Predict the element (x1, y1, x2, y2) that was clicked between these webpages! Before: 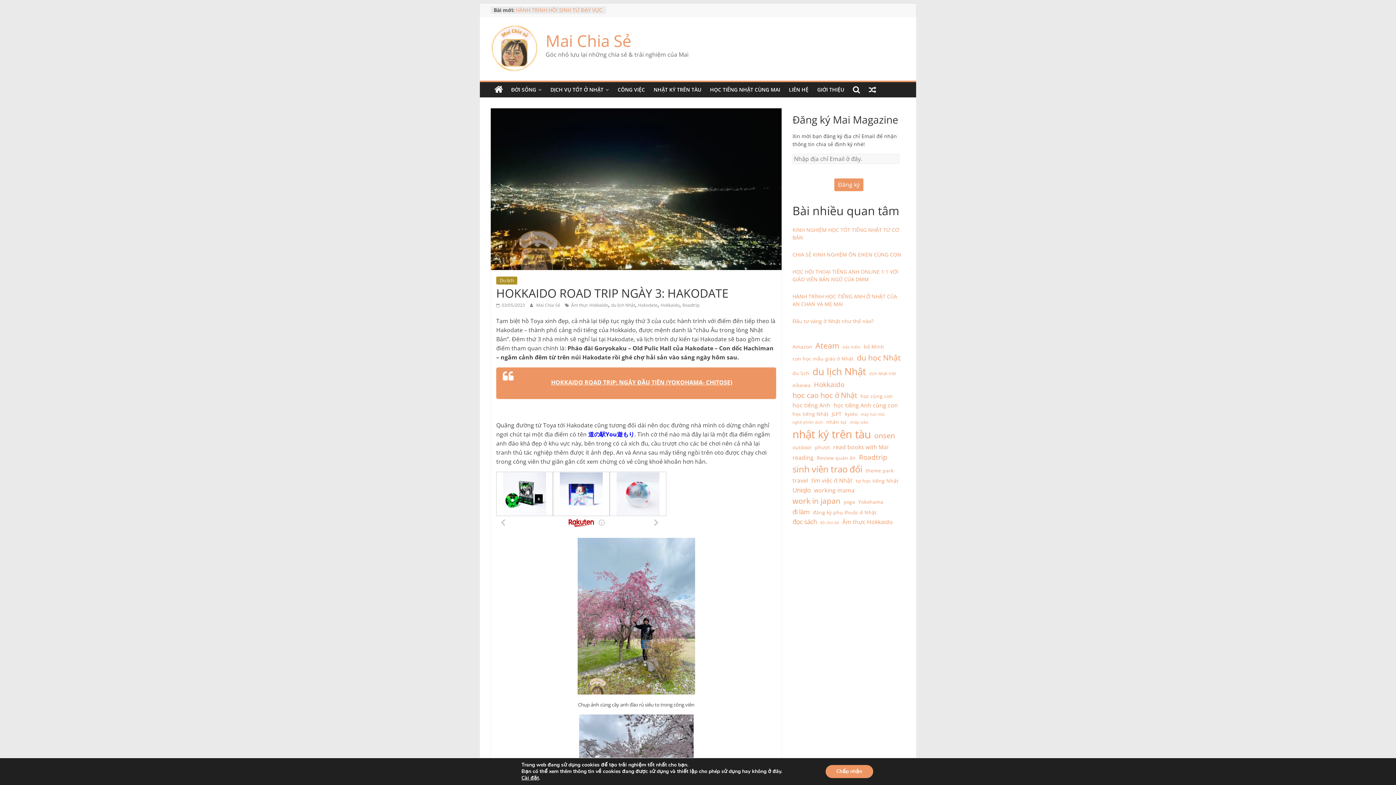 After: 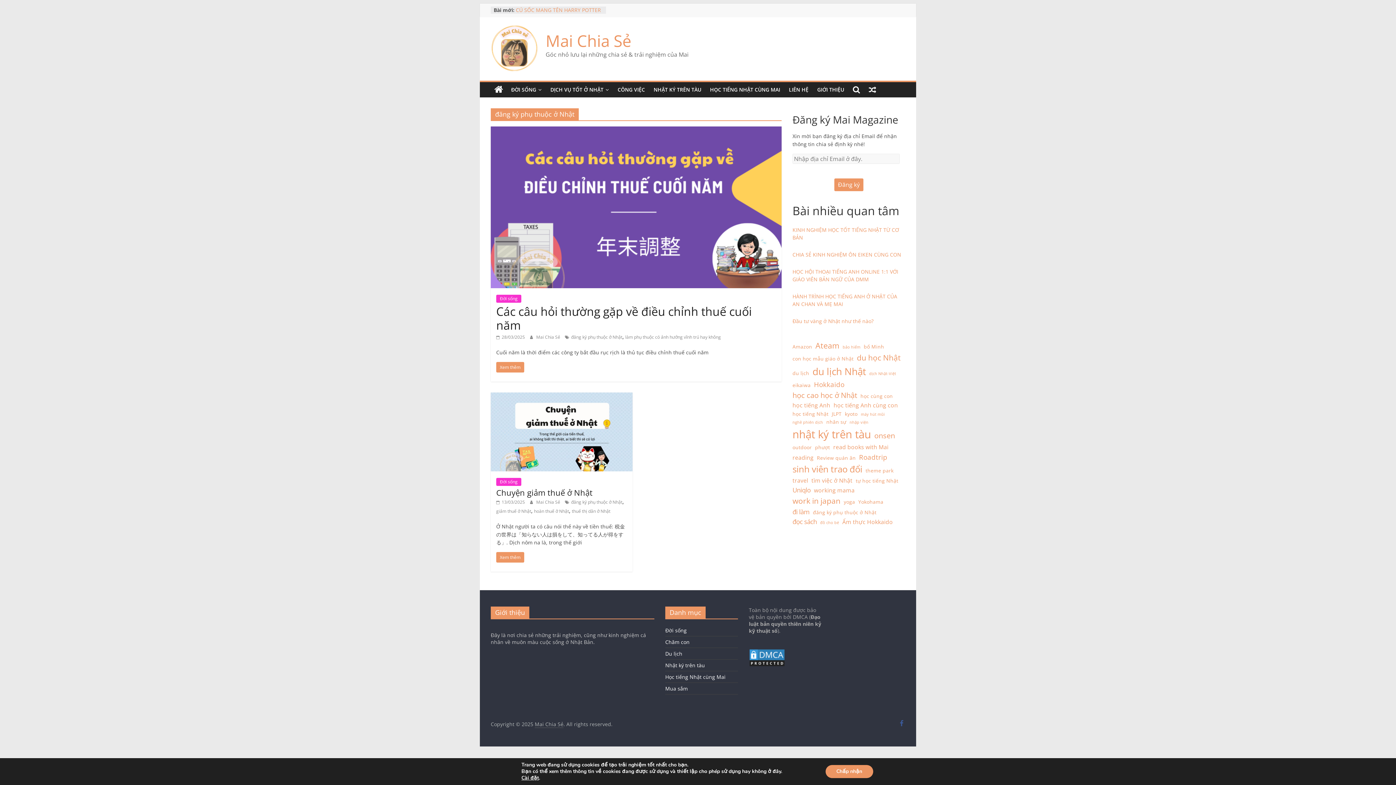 Action: bbox: (813, 508, 876, 516) label: đăng ký phụ thuộc ở Nhật (2 mục)